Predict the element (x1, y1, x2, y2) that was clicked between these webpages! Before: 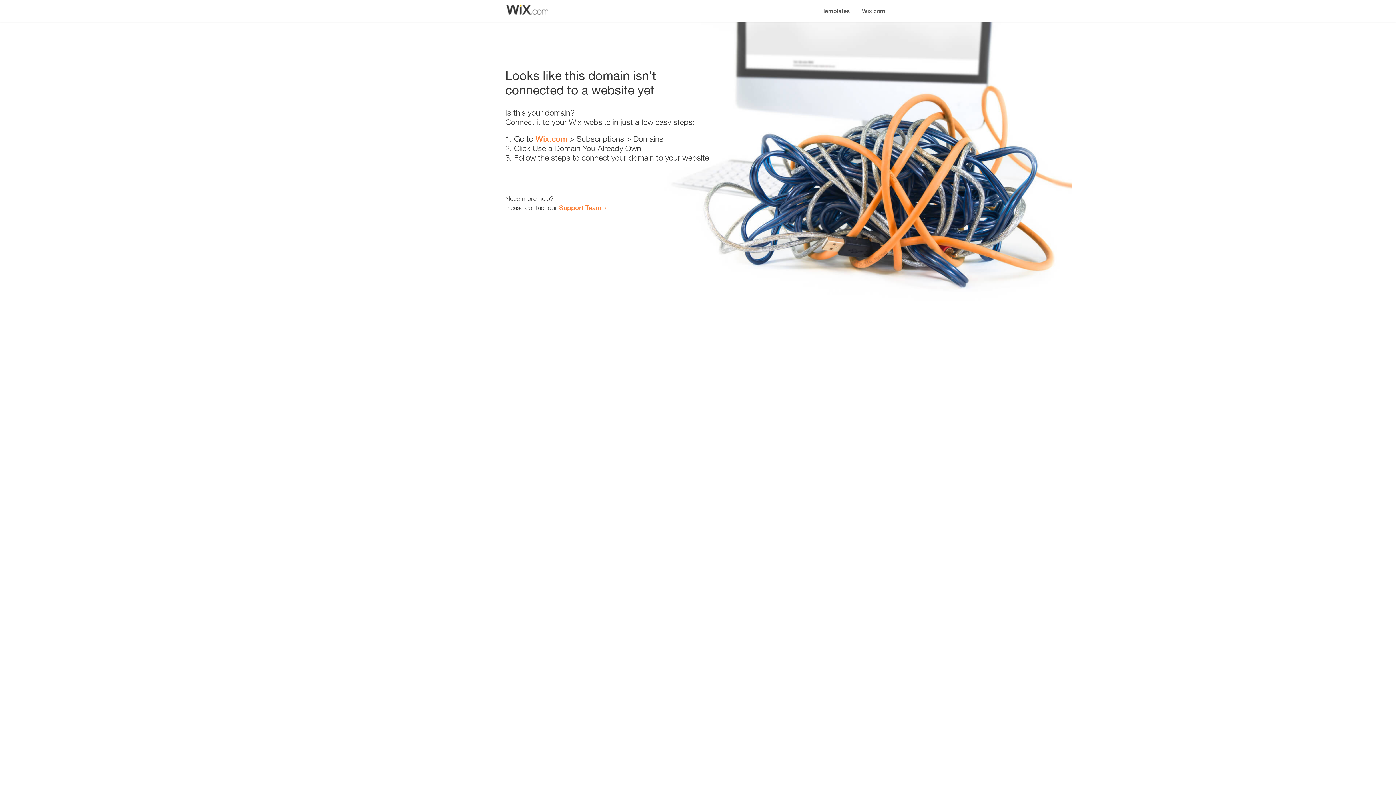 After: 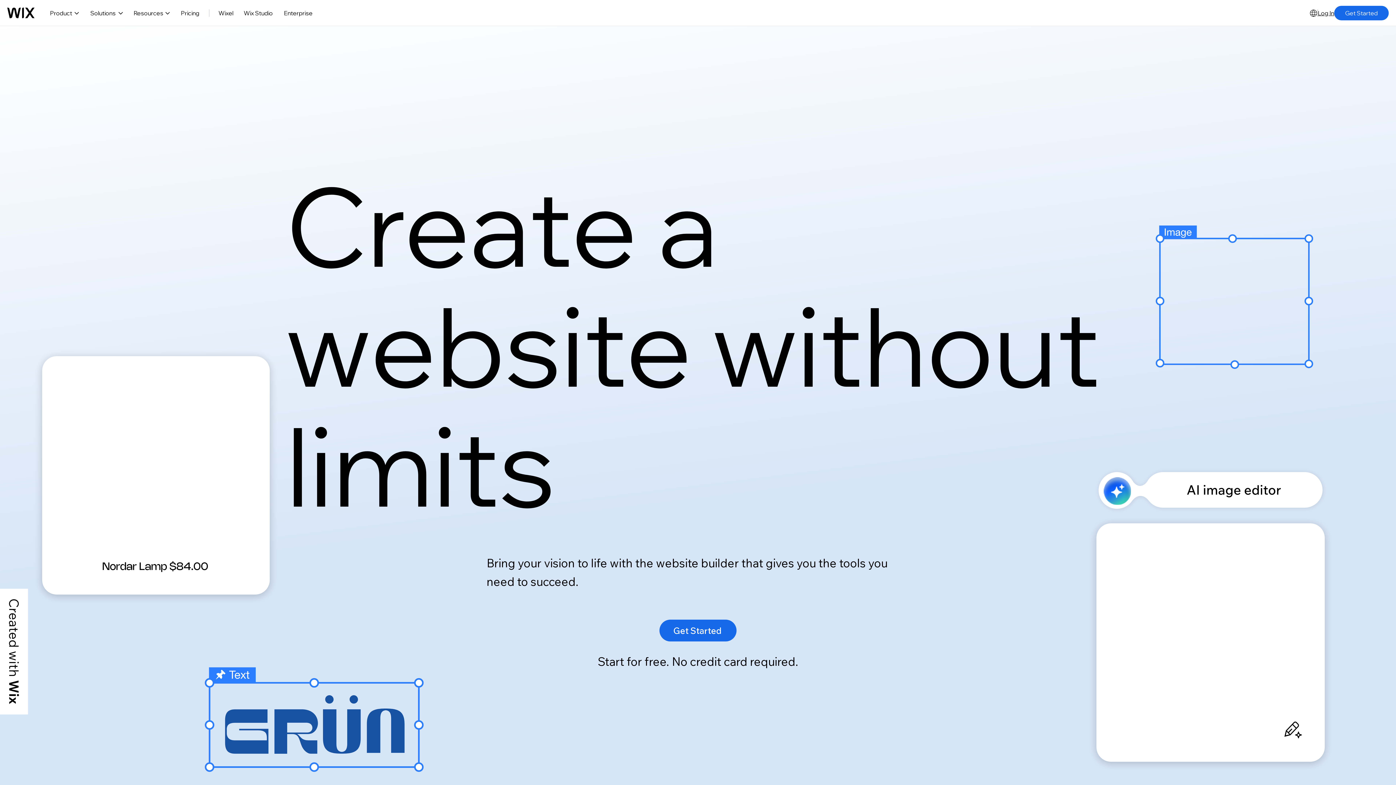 Action: label: Wix.com bbox: (535, 134, 567, 143)